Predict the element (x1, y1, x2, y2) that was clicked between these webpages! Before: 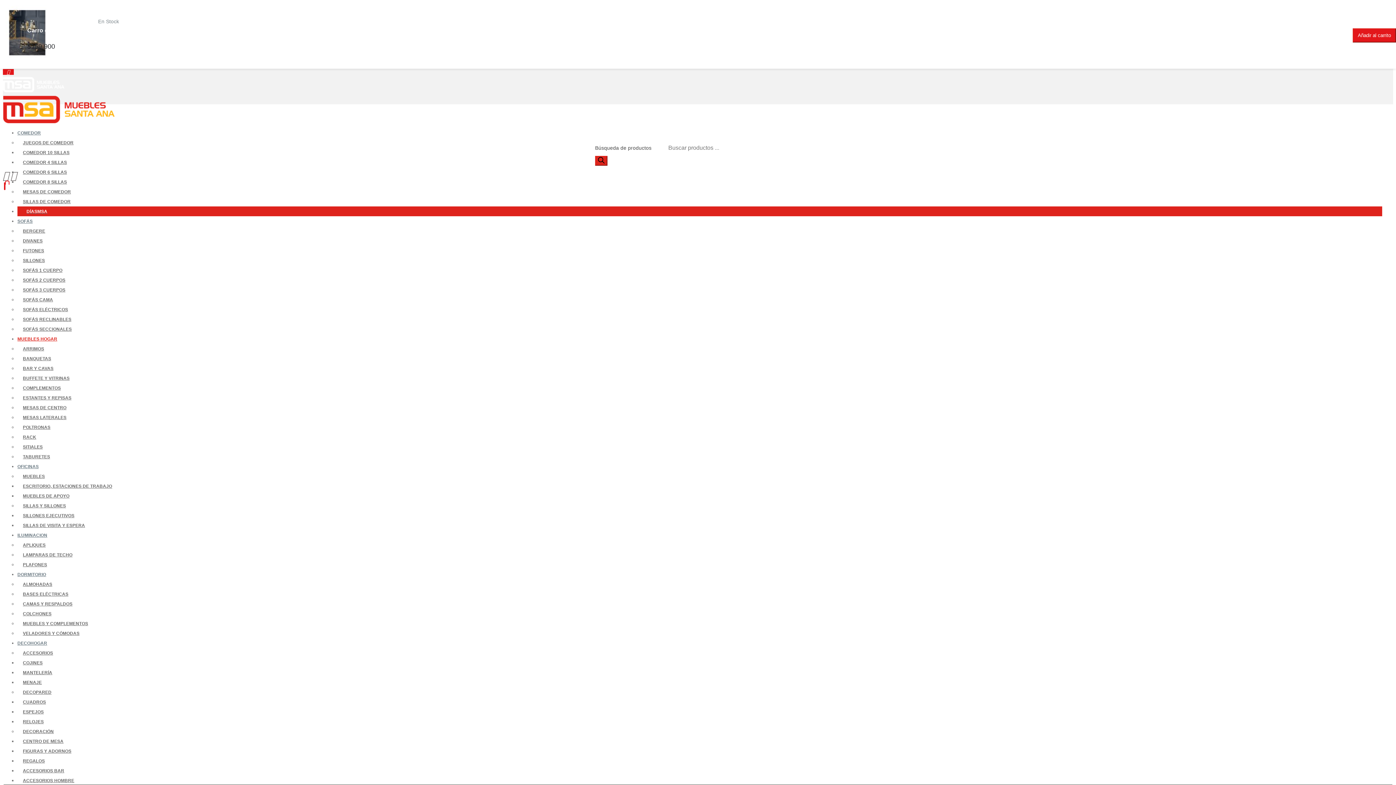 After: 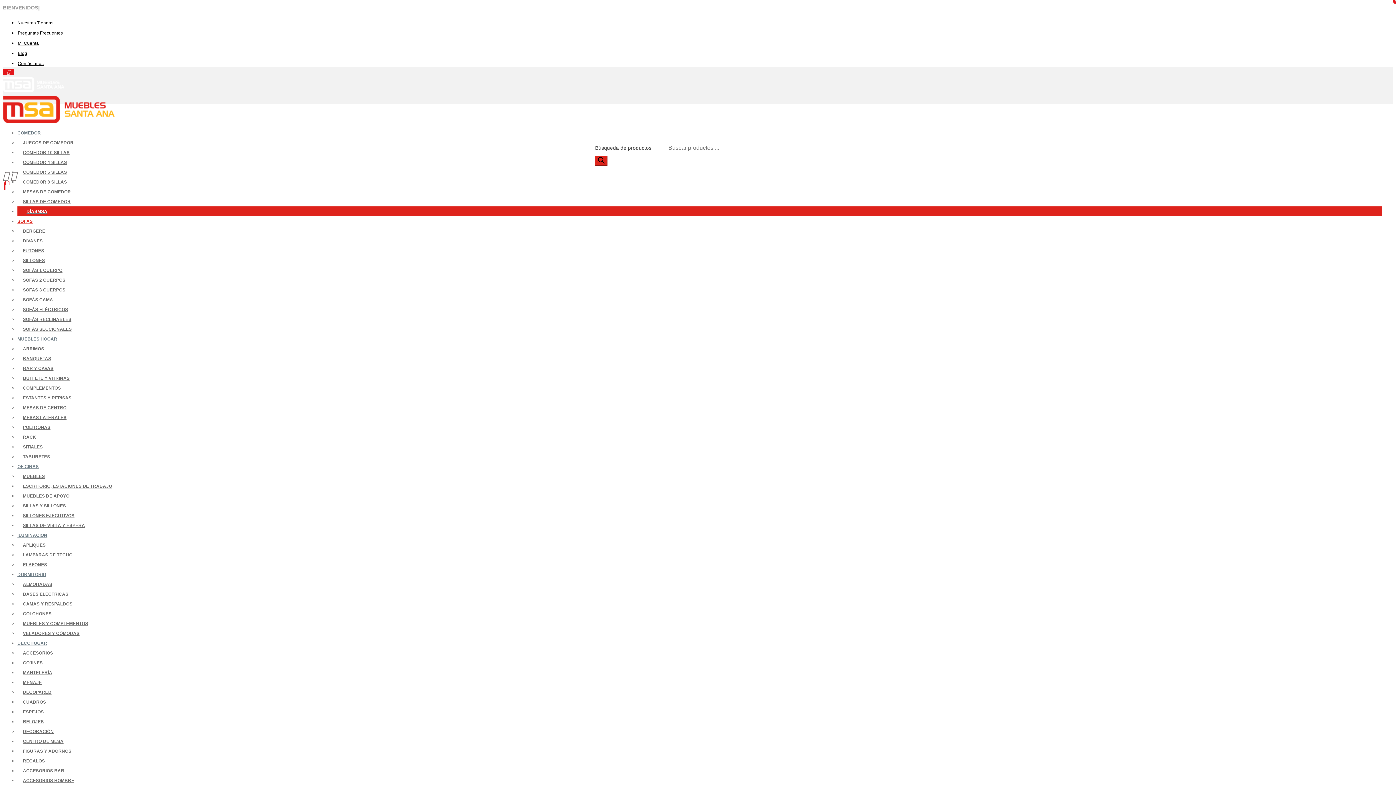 Action: label: SOFÁS 1 CUERPO bbox: (17, 268, 67, 273)